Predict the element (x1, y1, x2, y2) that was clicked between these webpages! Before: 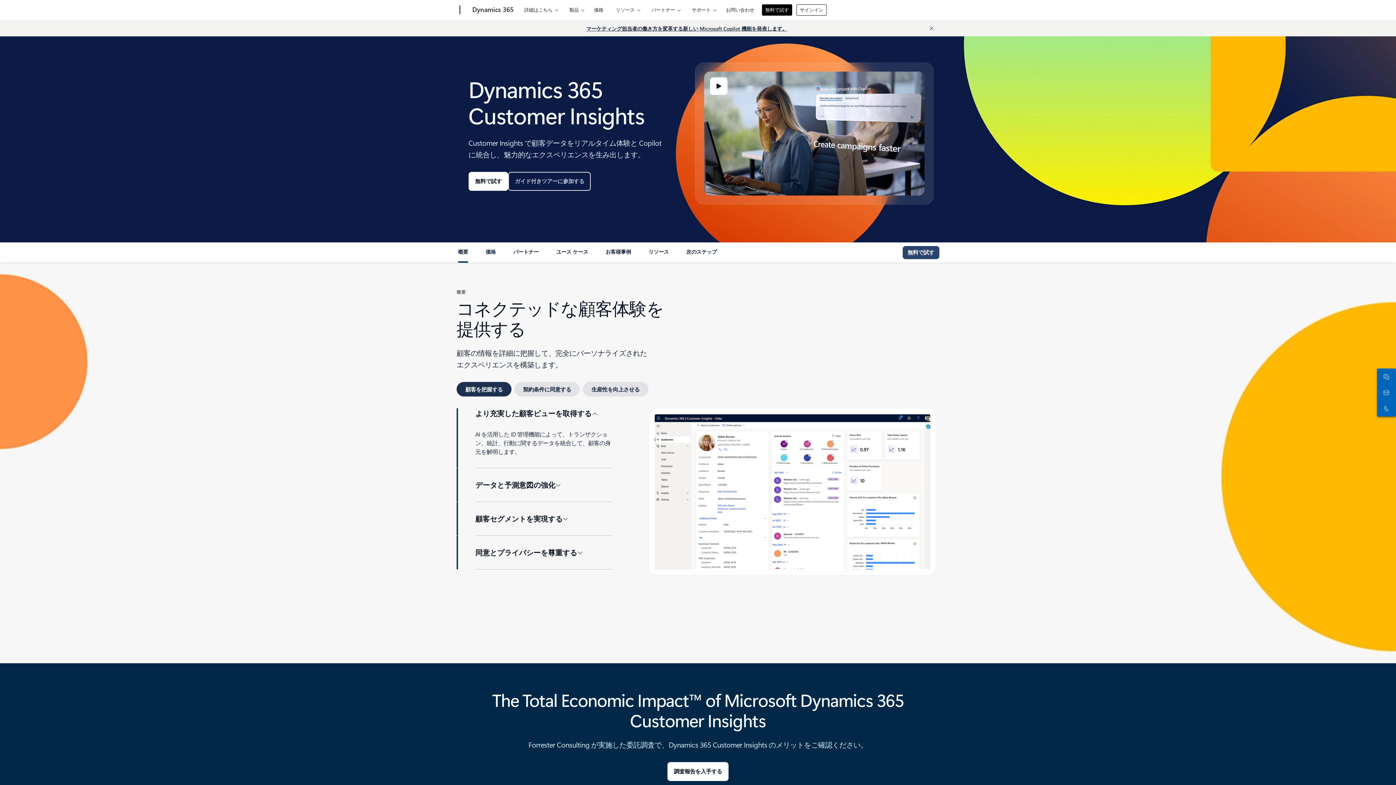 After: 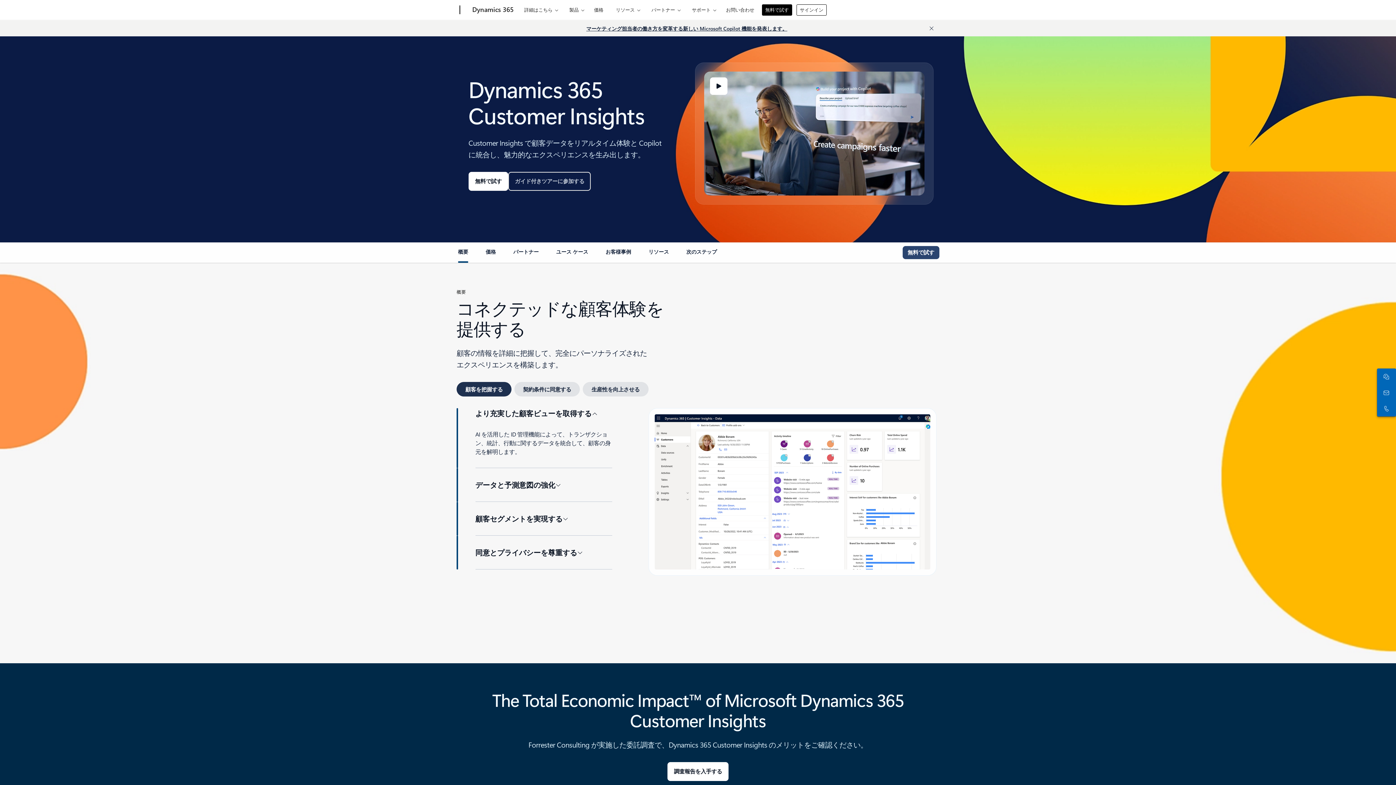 Action: label: より充実した顧客ビューを取得する bbox: (475, 408, 612, 430)